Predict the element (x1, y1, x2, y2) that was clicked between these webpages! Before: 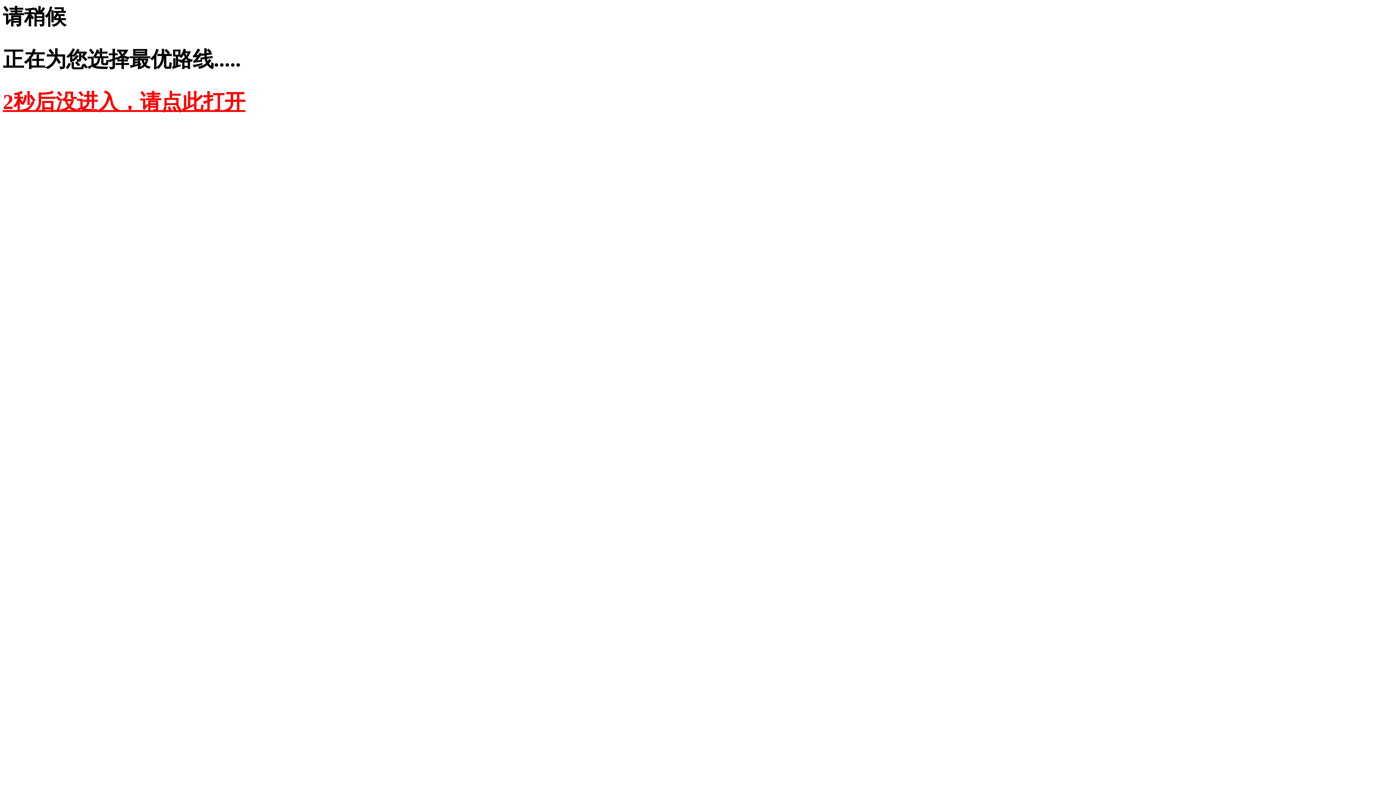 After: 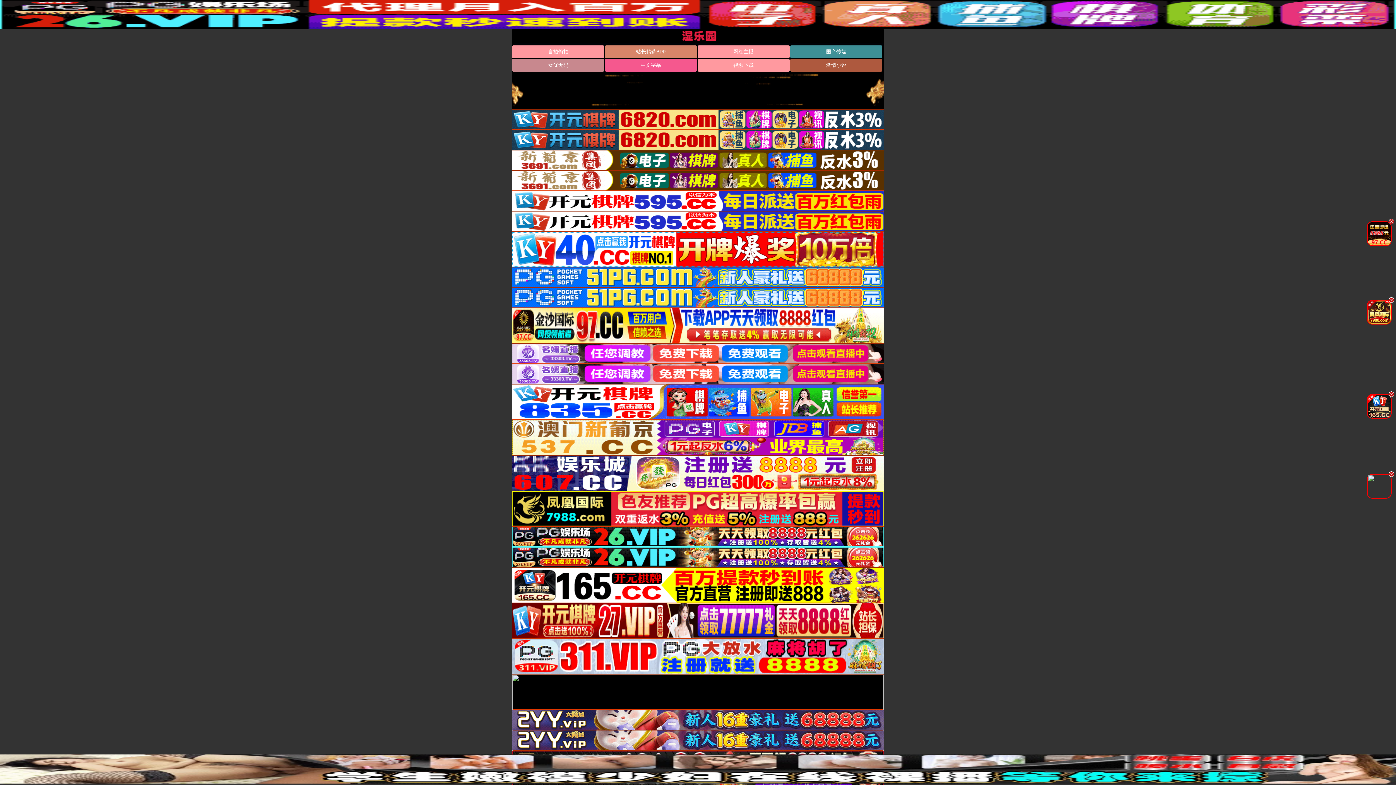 Action: label: 2秒后没进入，请点此打开 bbox: (2, 90, 245, 113)